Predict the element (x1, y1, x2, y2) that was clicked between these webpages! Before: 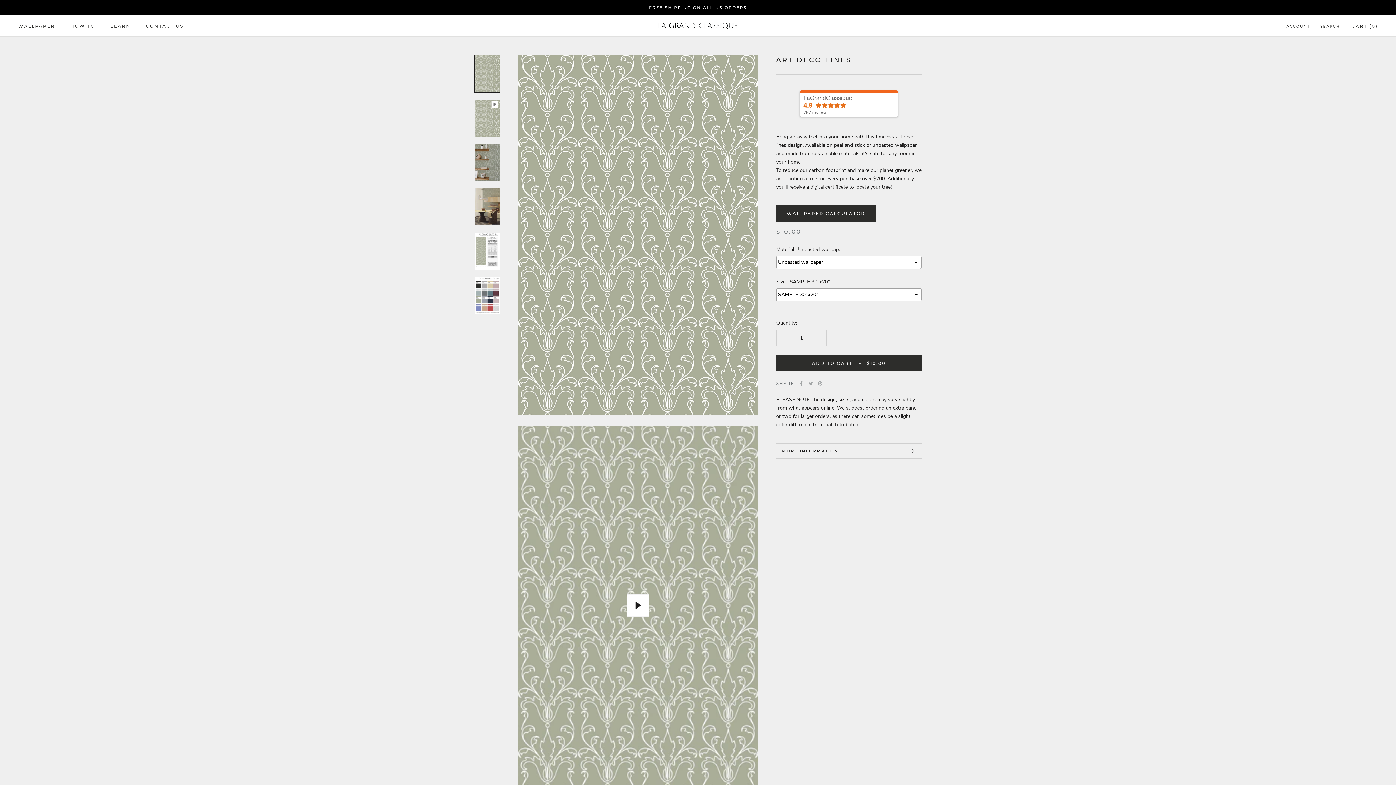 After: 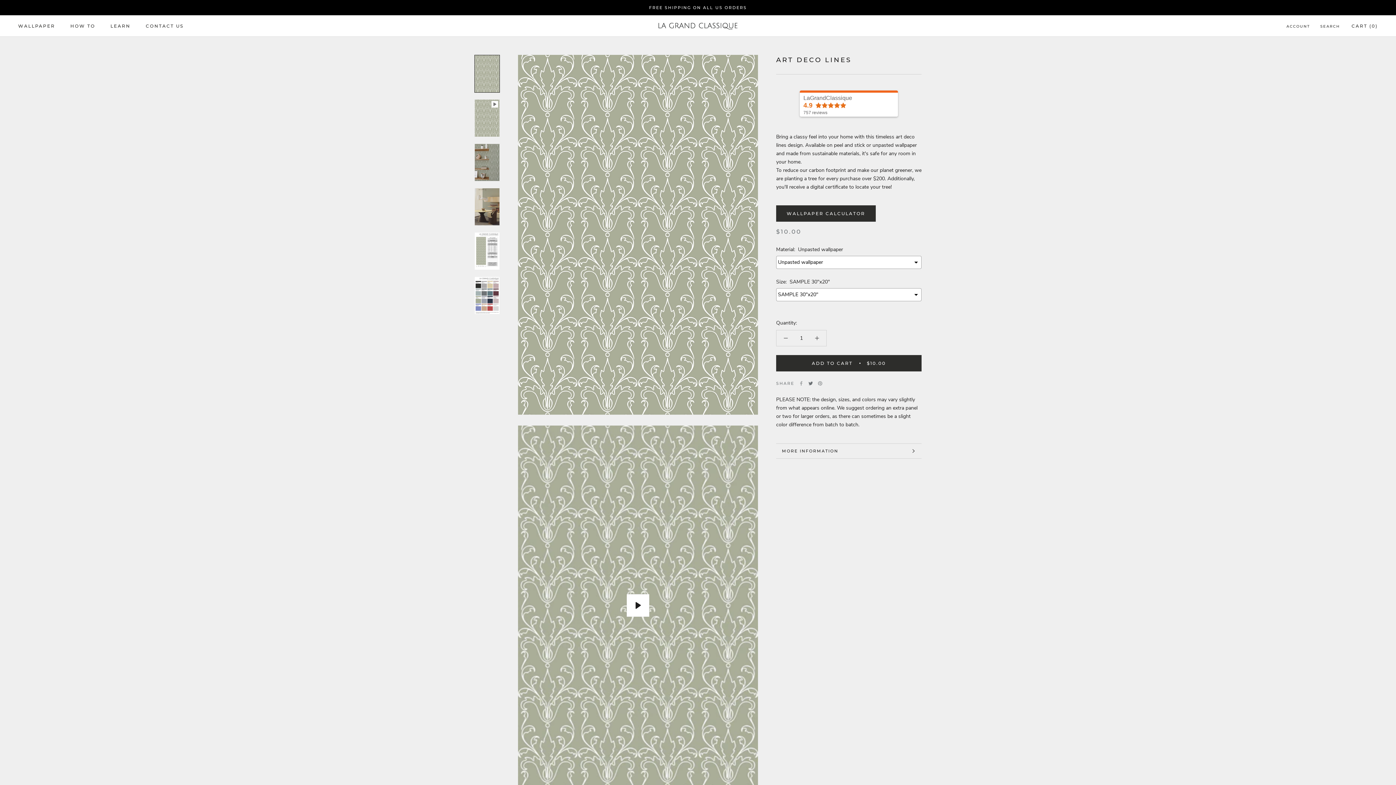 Action: label: Twitter bbox: (808, 381, 813, 385)